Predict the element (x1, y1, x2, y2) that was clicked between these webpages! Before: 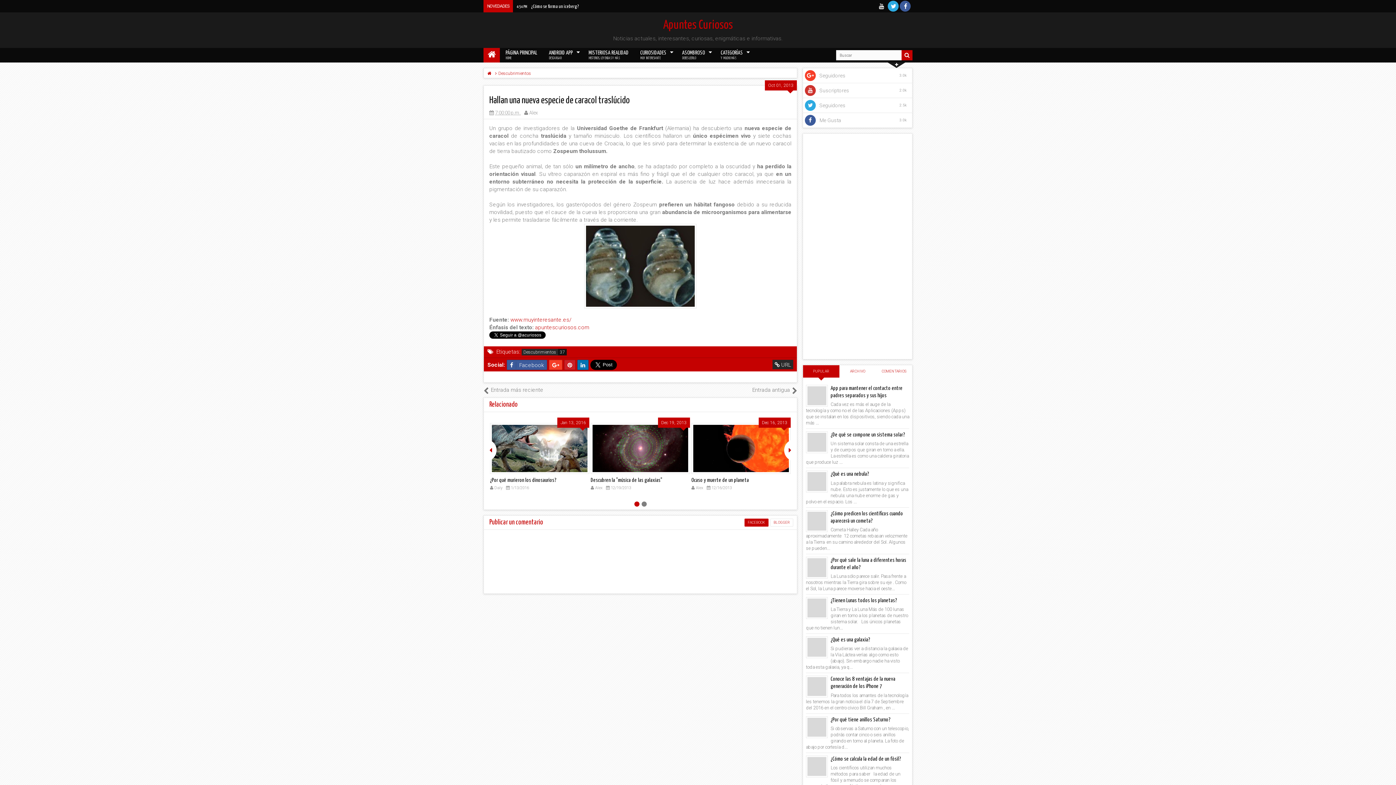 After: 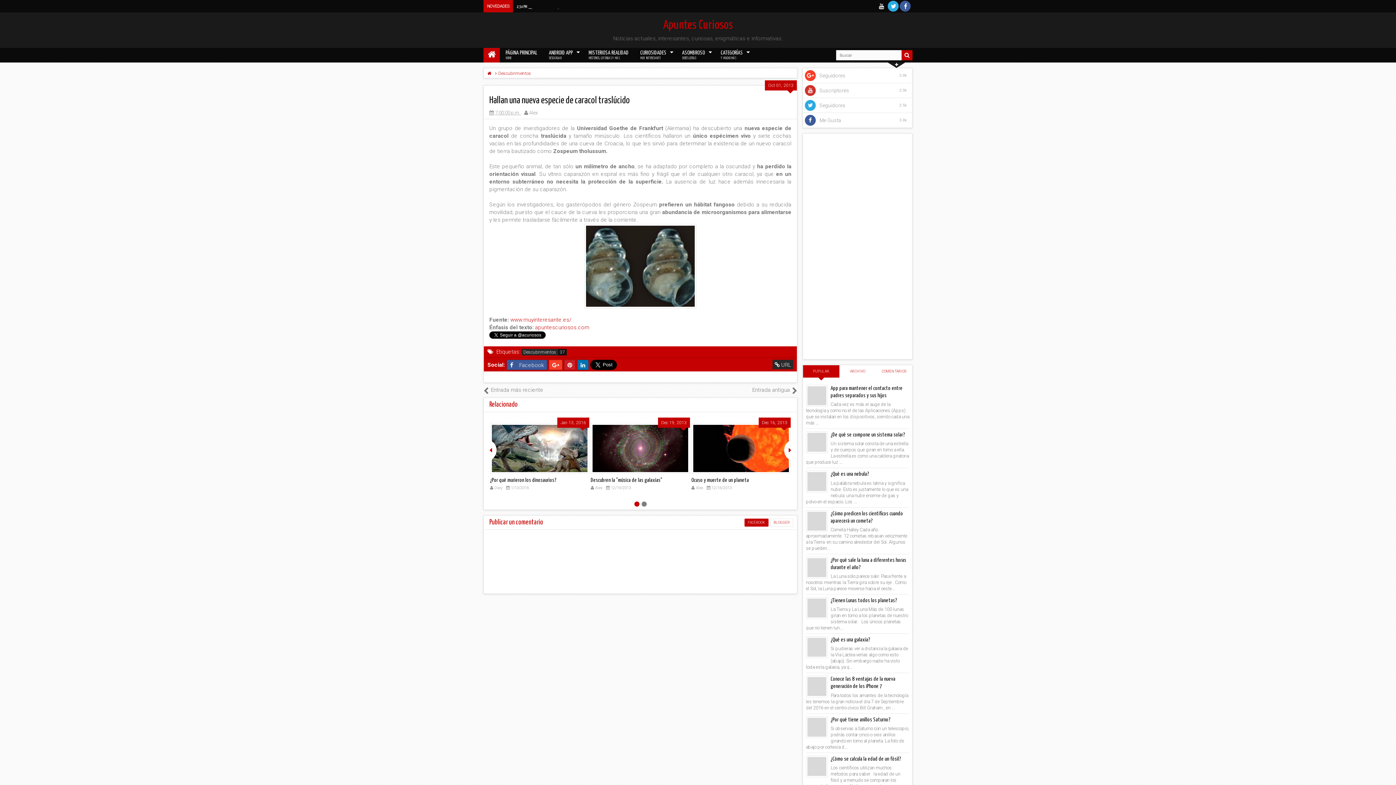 Action: bbox: (495, 109, 520, 115) label: 7:00:00 p.m.